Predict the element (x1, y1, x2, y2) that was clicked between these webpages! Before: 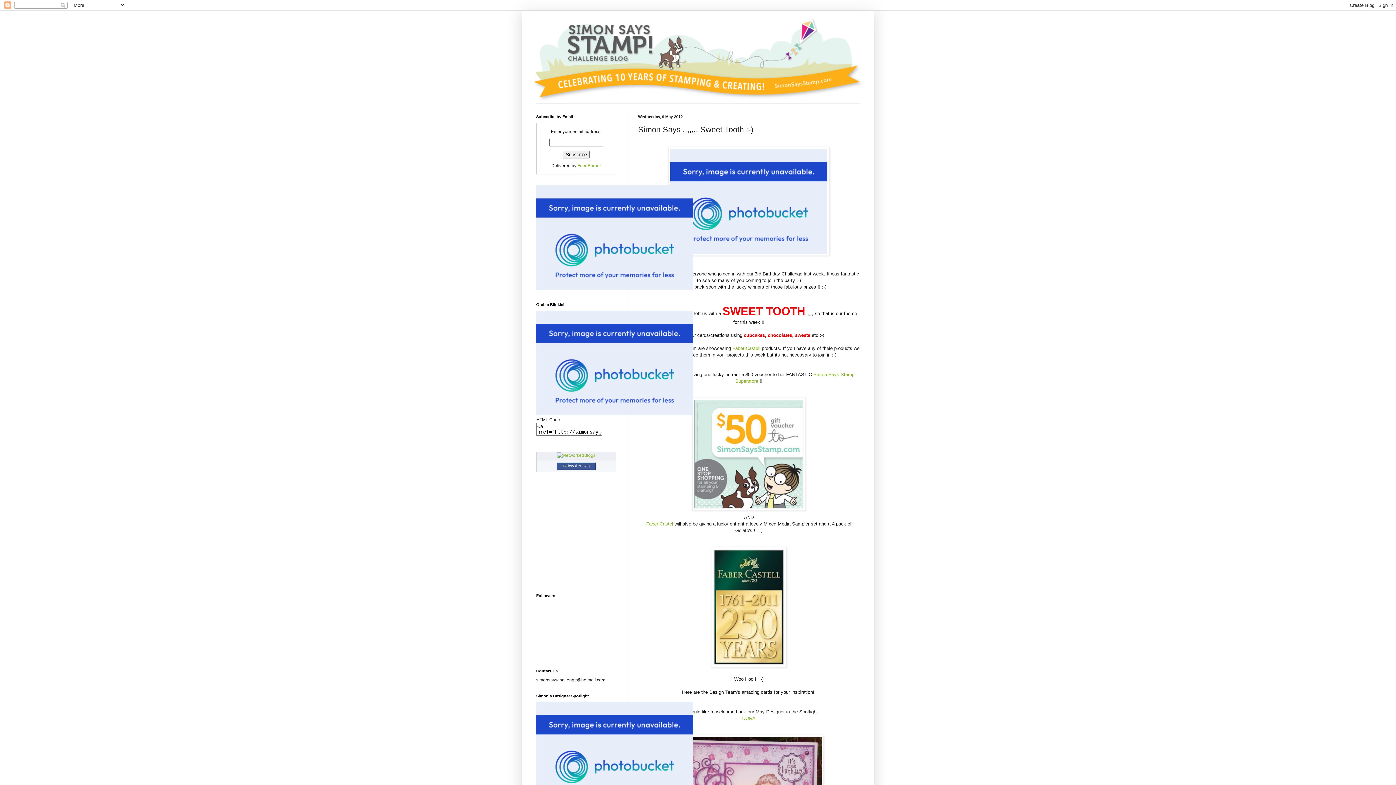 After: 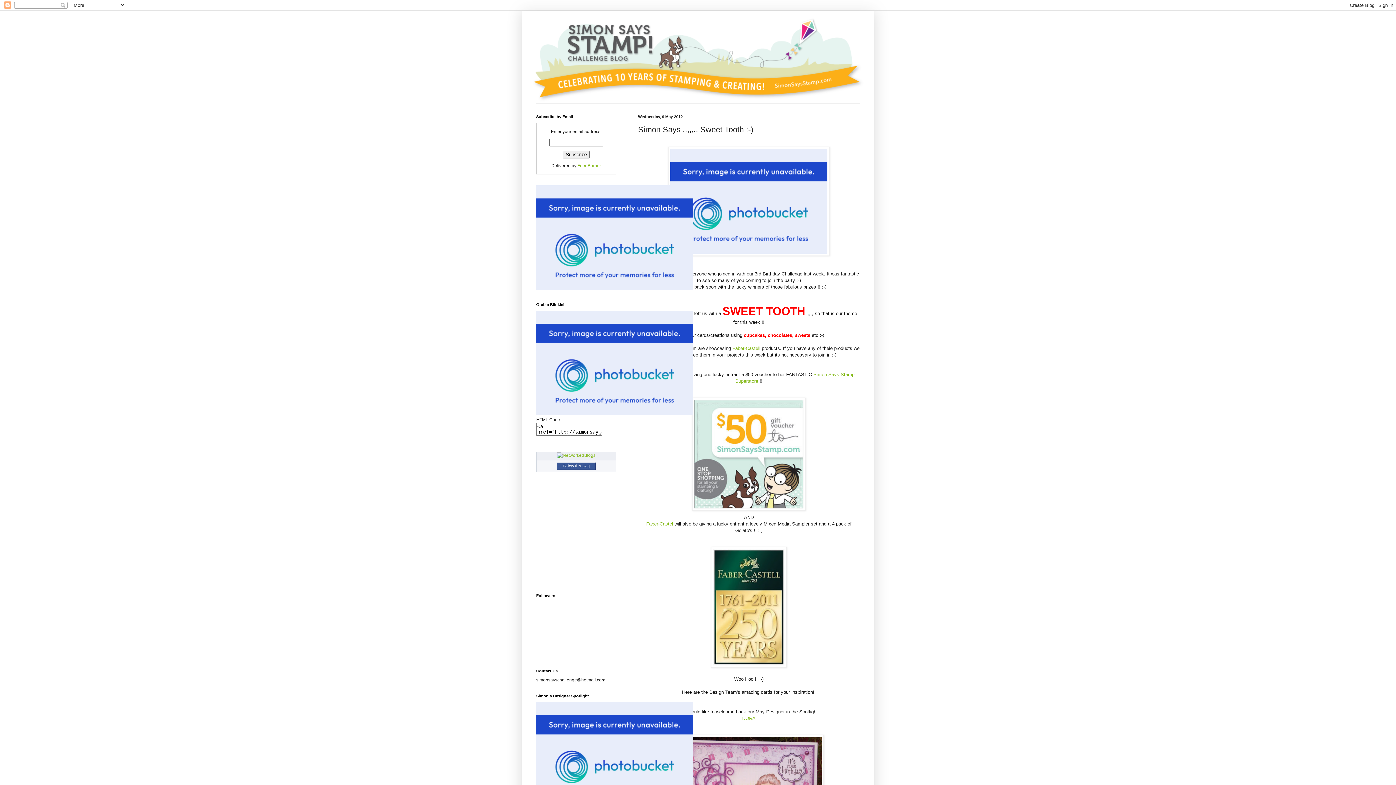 Action: bbox: (536, 411, 693, 416)